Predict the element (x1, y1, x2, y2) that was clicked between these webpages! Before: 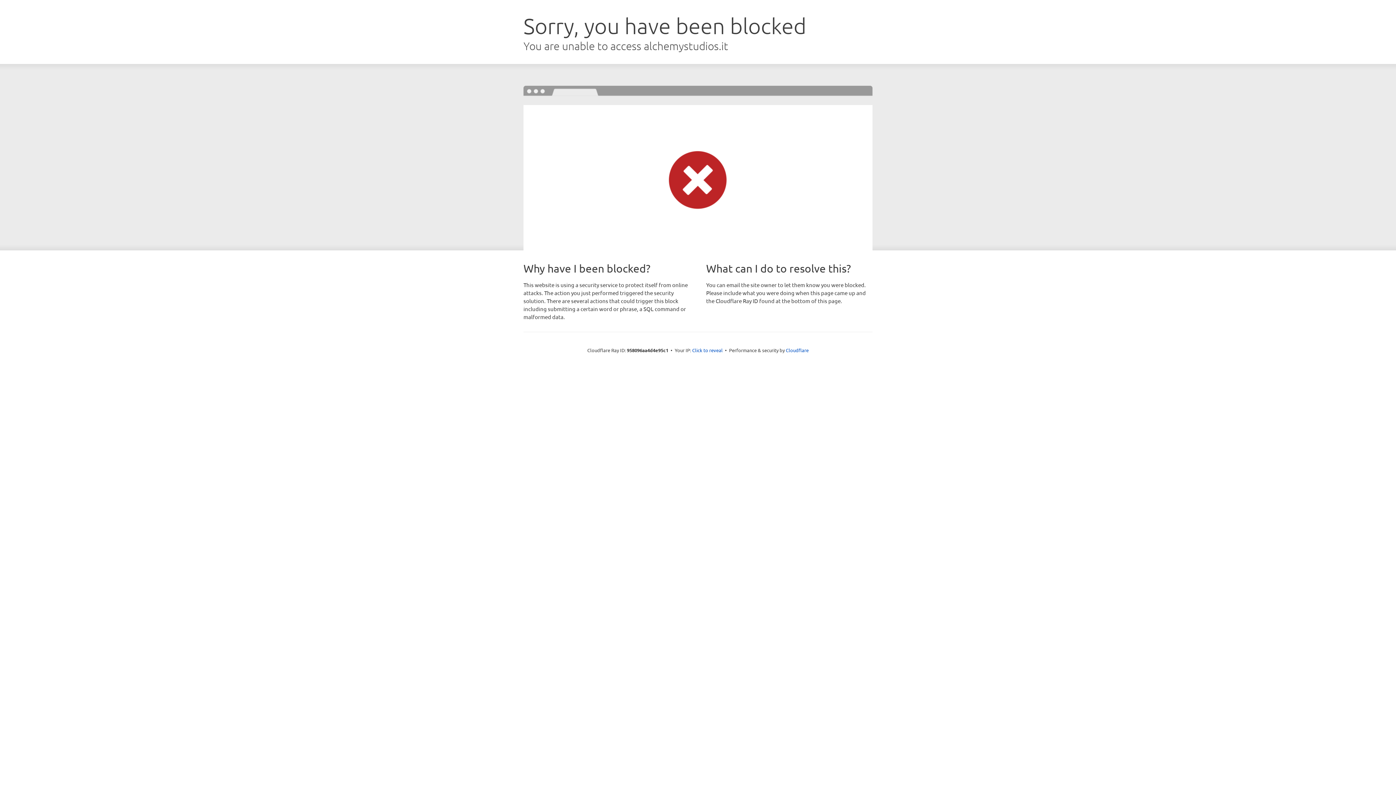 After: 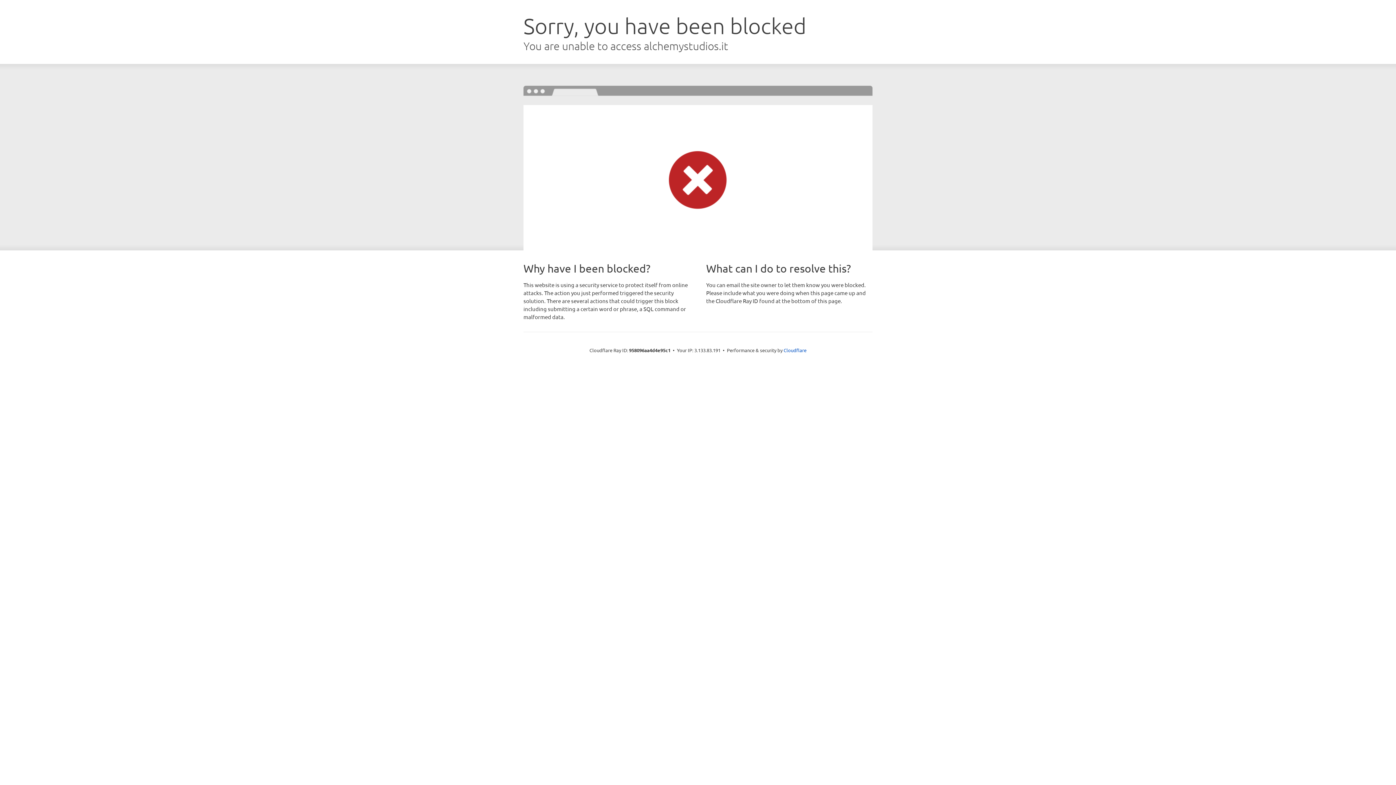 Action: label: Click to reveal bbox: (692, 346, 722, 353)